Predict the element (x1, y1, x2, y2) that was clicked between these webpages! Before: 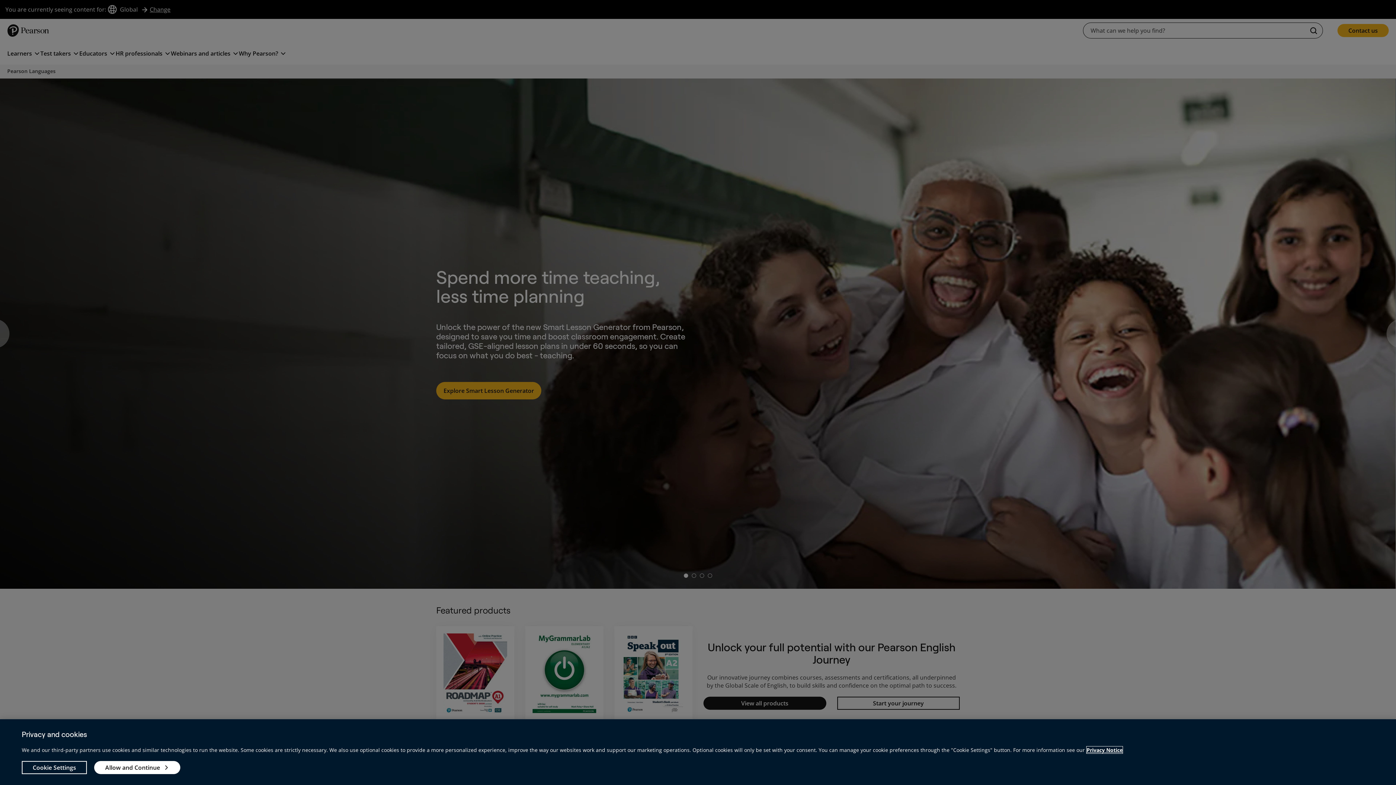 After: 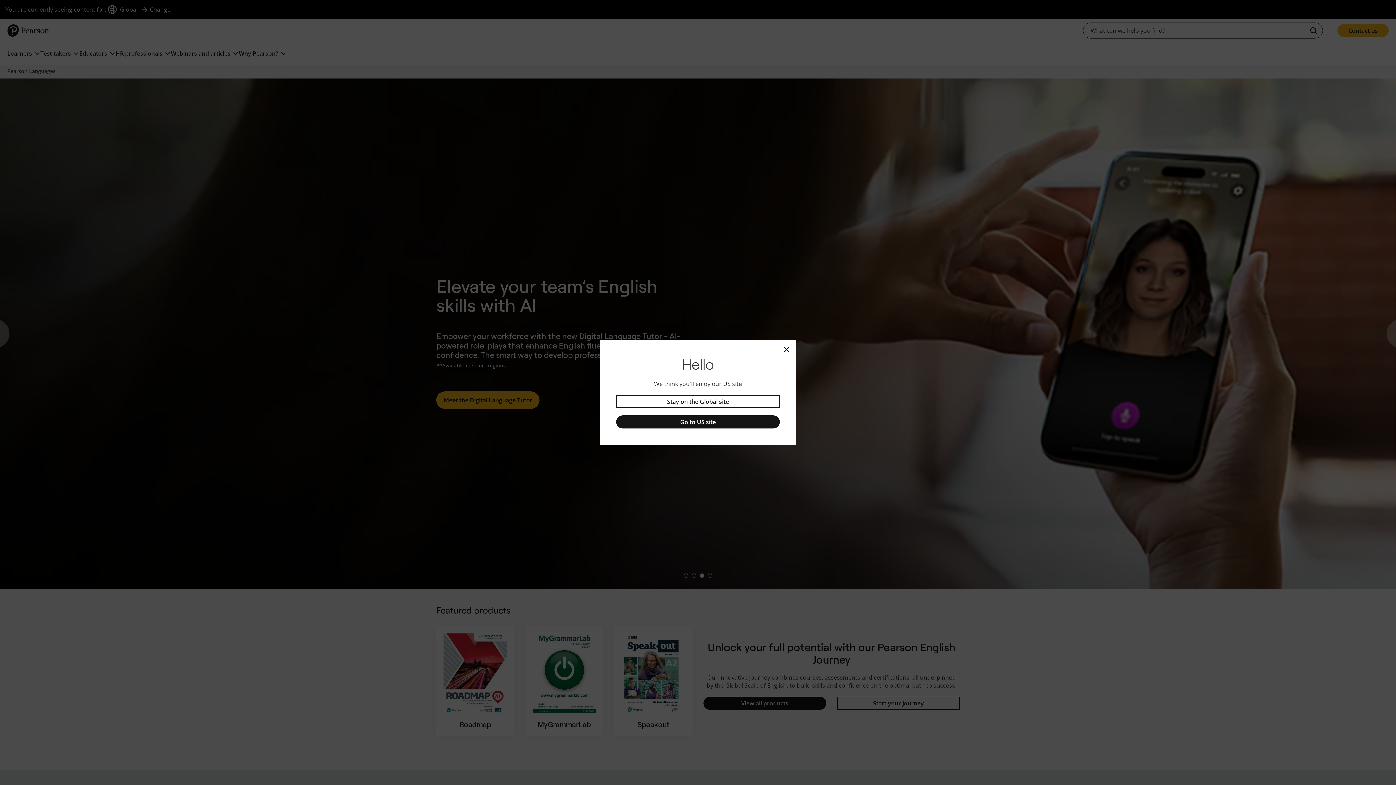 Action: label: Allow and Continue bbox: (94, 761, 180, 774)